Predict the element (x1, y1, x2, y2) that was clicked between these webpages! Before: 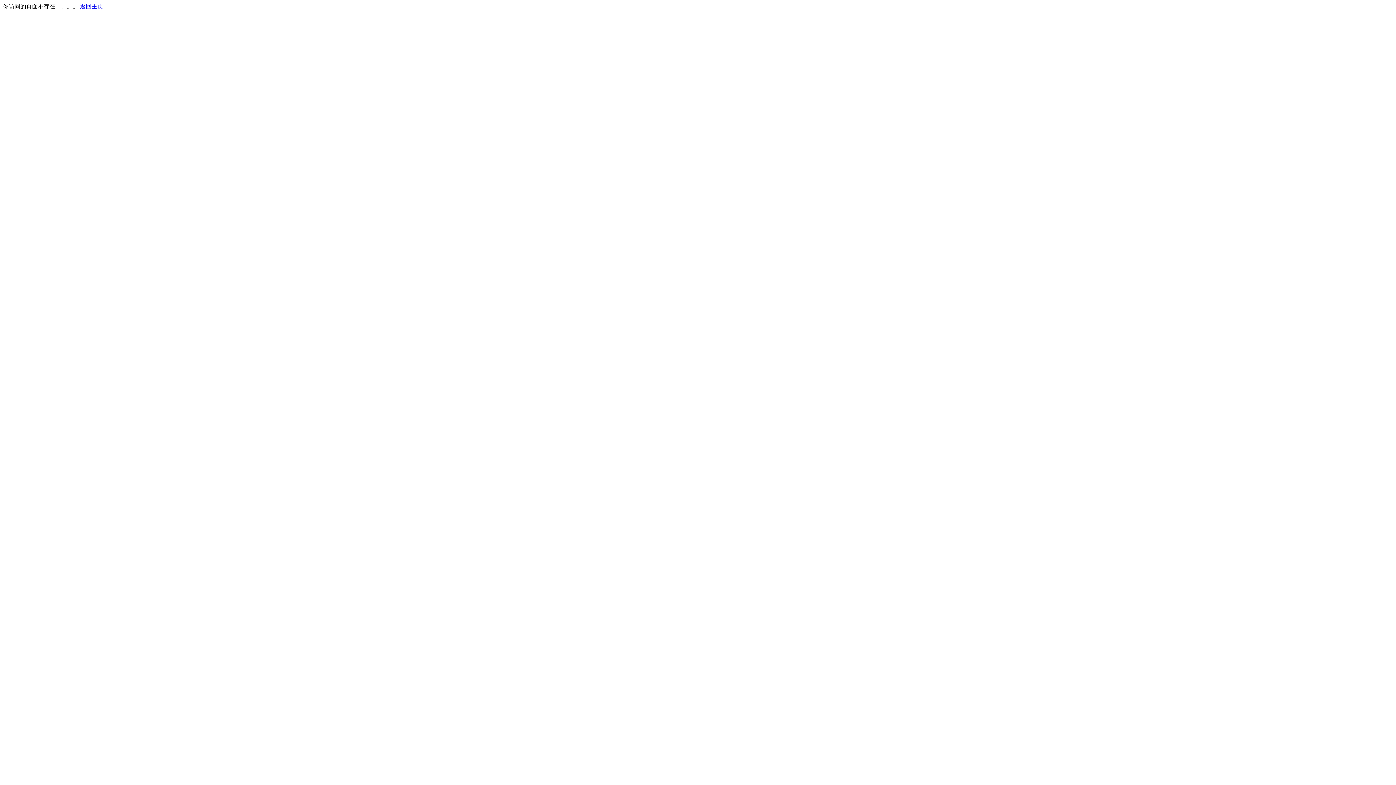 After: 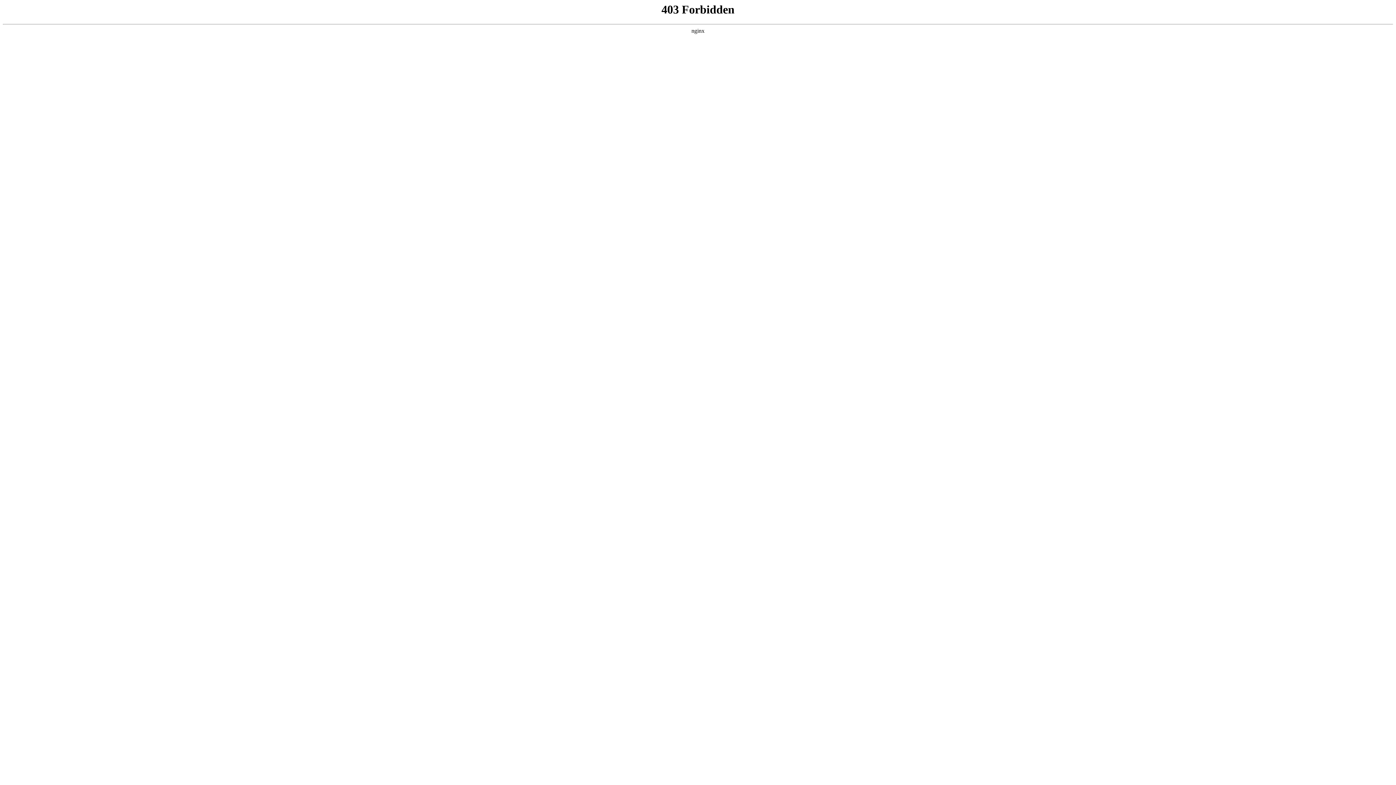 Action: label: 返回主页 bbox: (80, 3, 103, 9)